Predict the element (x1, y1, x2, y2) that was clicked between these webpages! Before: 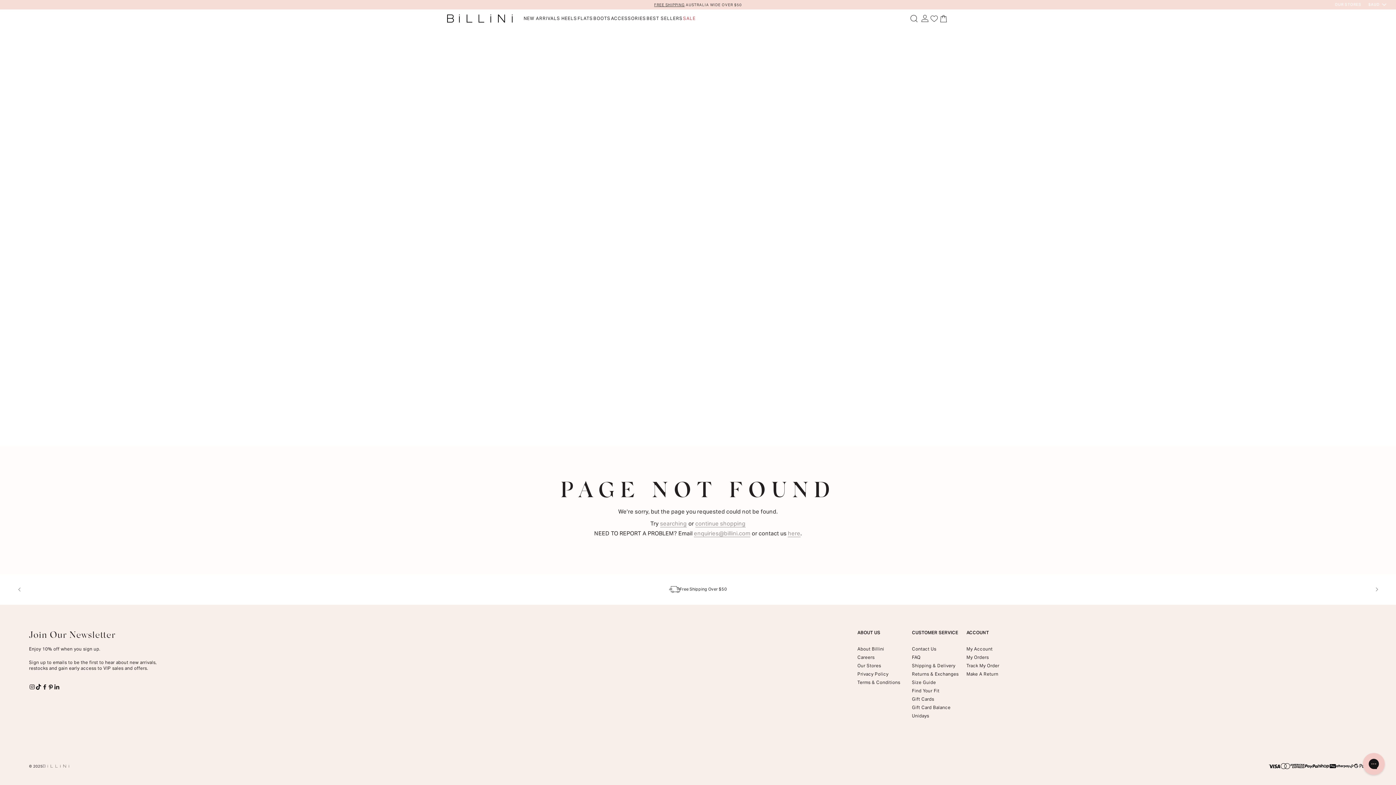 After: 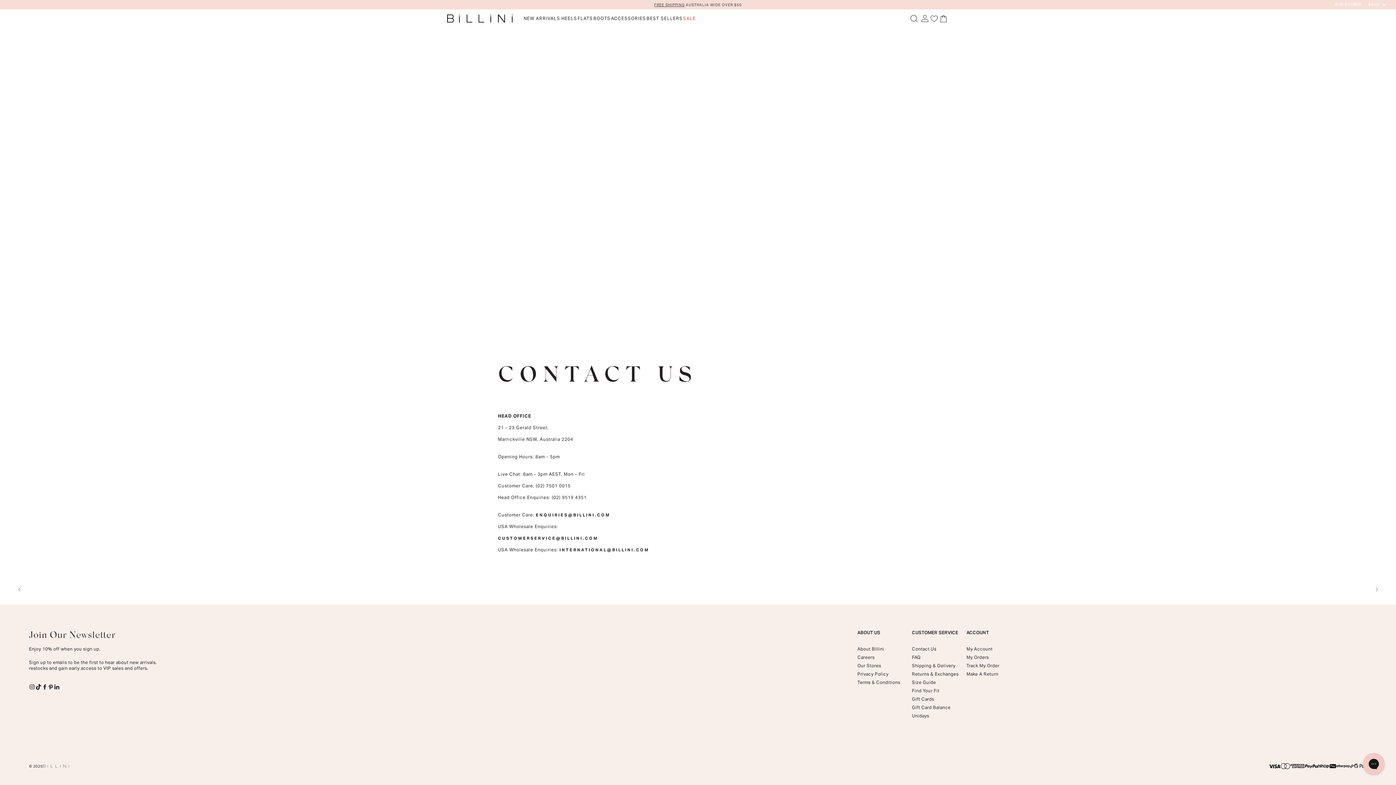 Action: bbox: (788, 530, 800, 537) label: here